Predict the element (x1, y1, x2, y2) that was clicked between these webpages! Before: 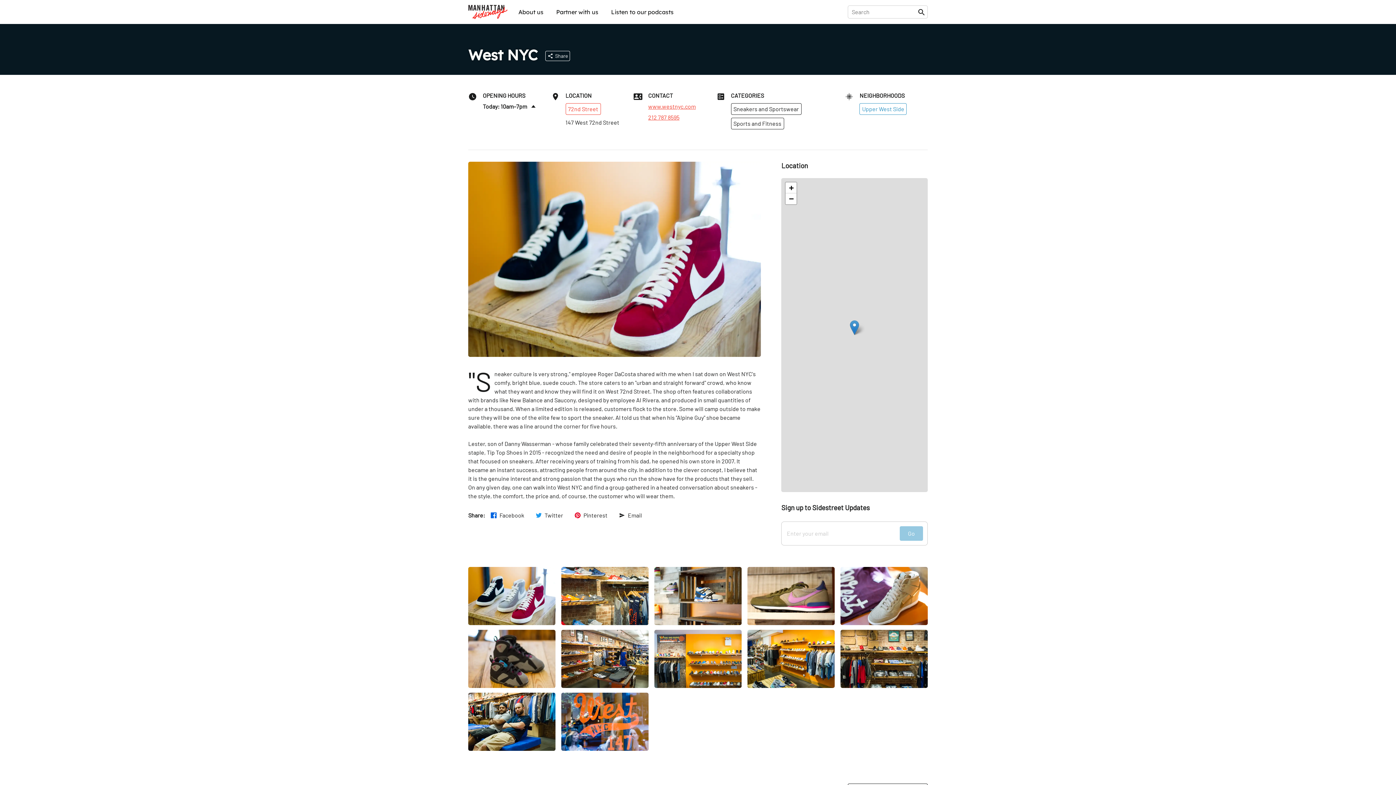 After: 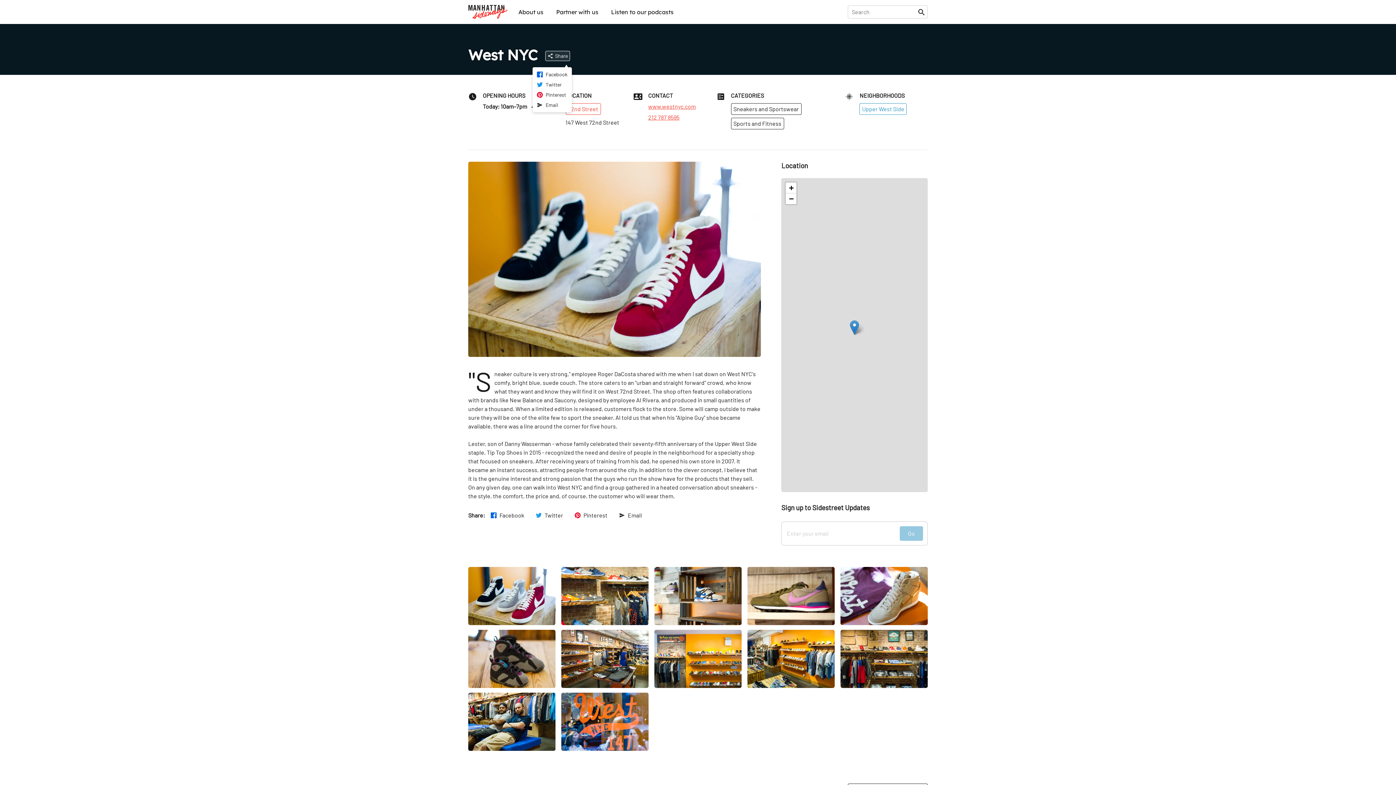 Action: bbox: (545, 50, 570, 60) label: Share